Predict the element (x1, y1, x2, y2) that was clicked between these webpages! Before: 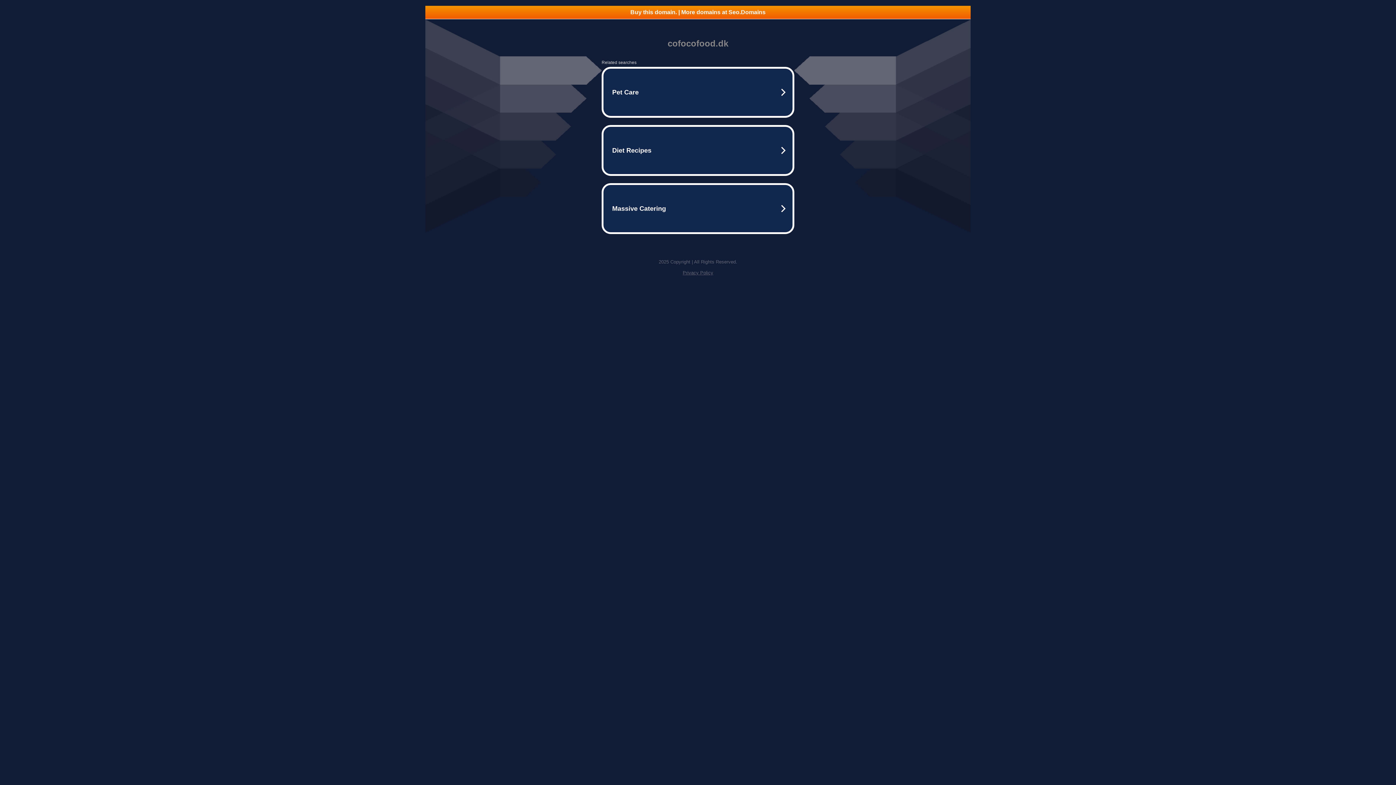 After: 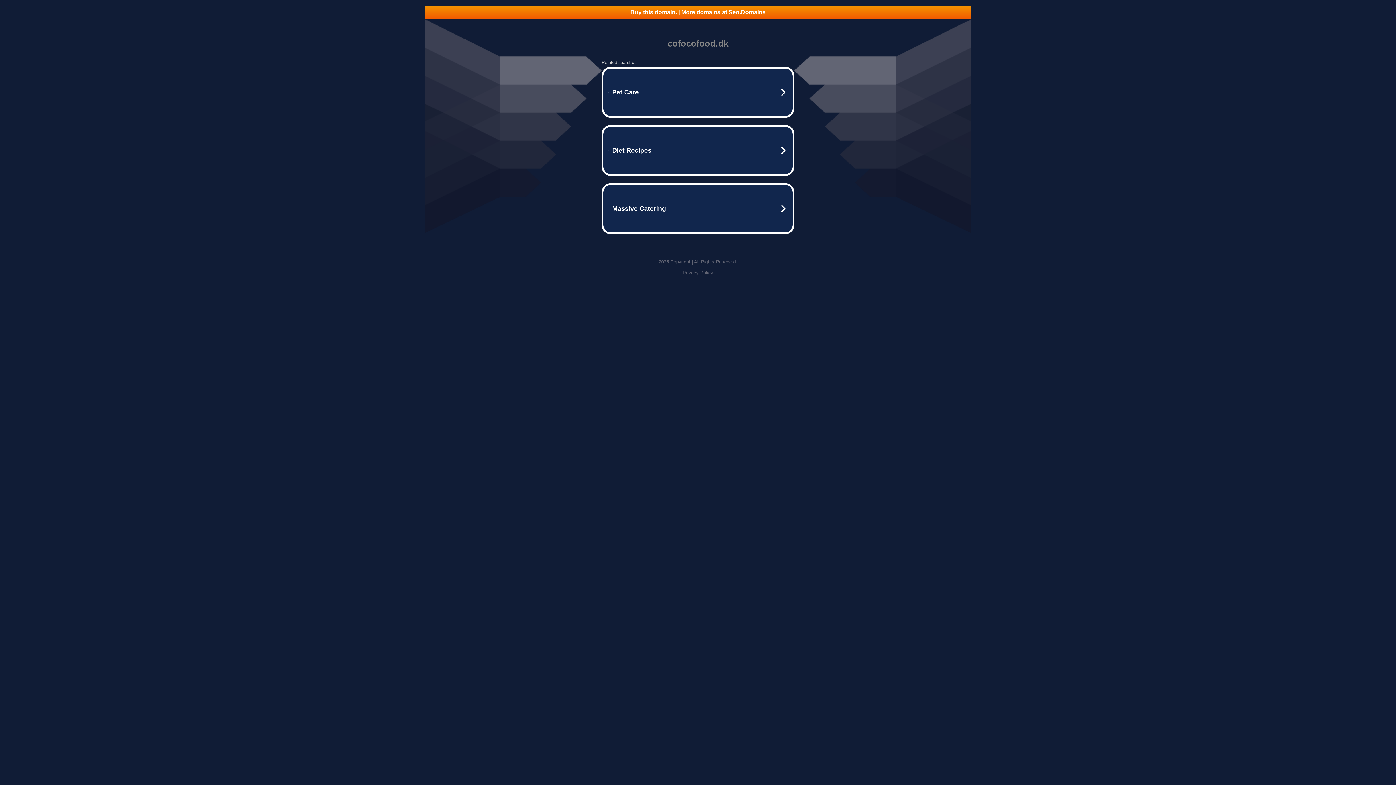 Action: bbox: (425, 5, 970, 18) label: Buy this domain. | More domains at Seo.Domains